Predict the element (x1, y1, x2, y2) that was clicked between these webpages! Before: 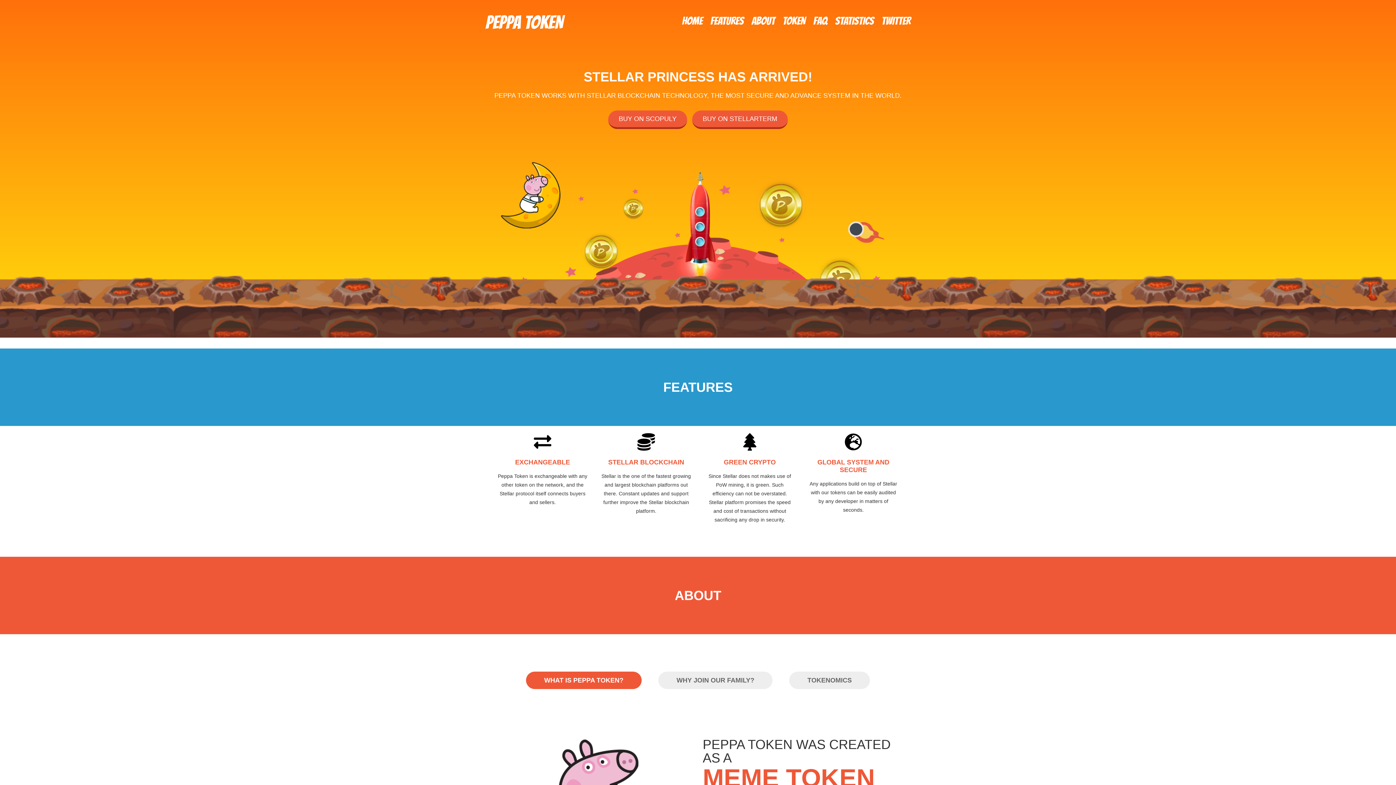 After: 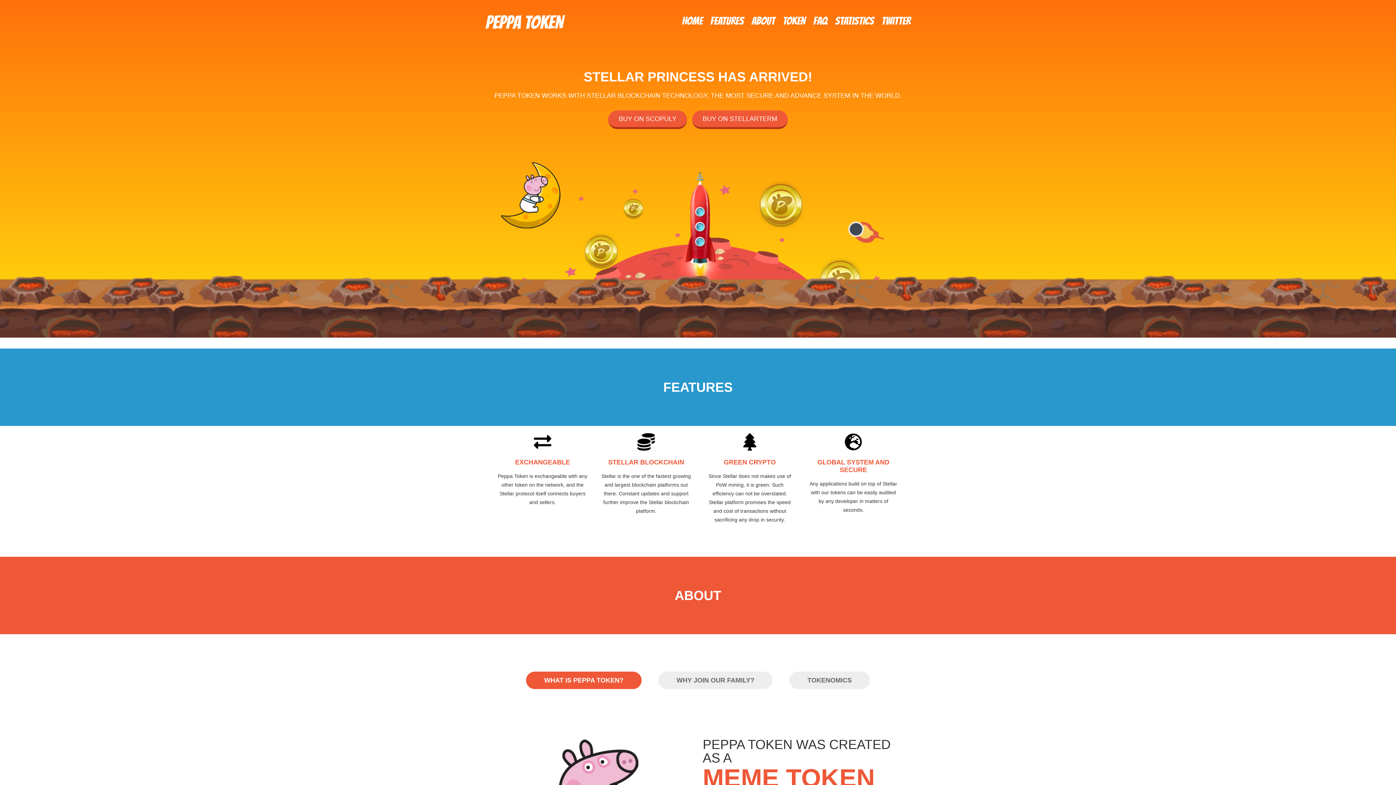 Action: bbox: (485, 18, 565, 24)